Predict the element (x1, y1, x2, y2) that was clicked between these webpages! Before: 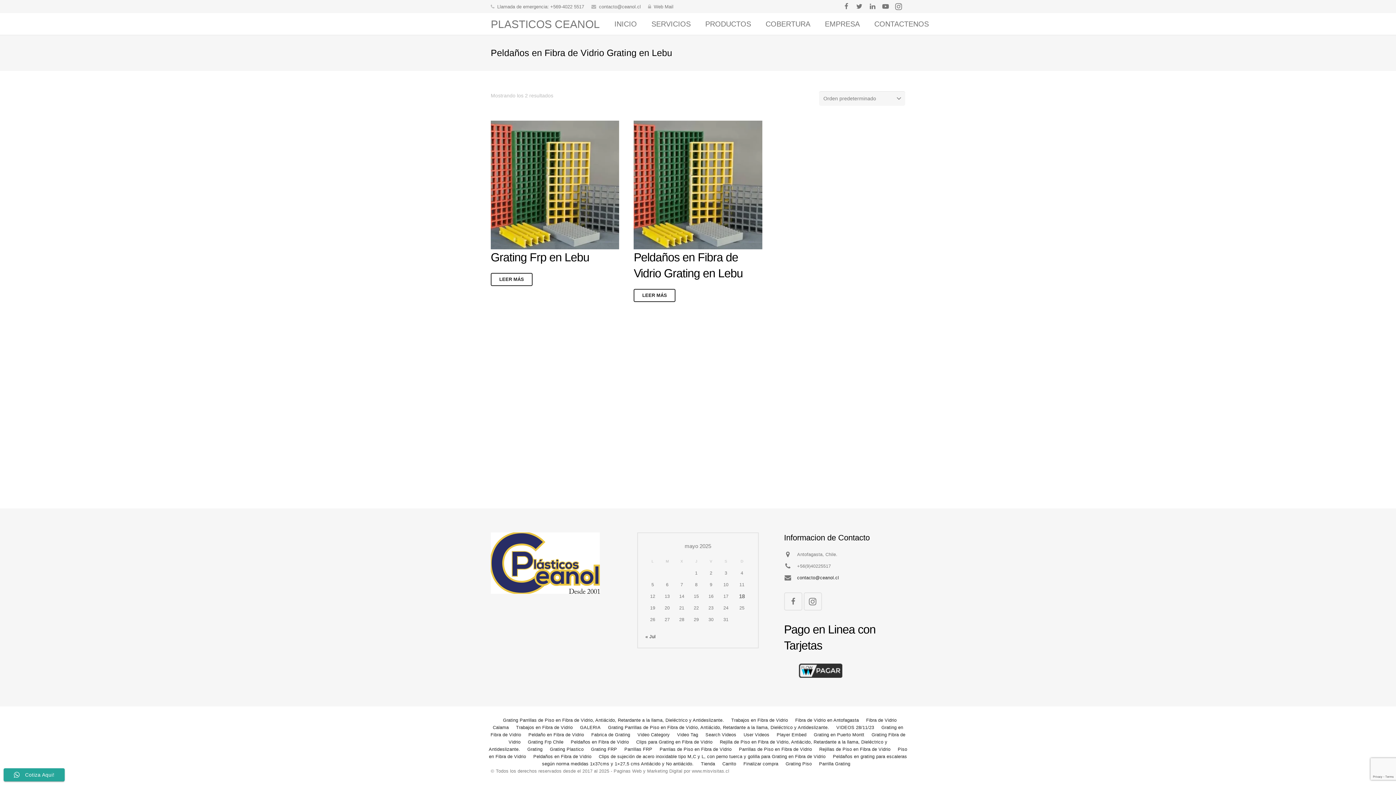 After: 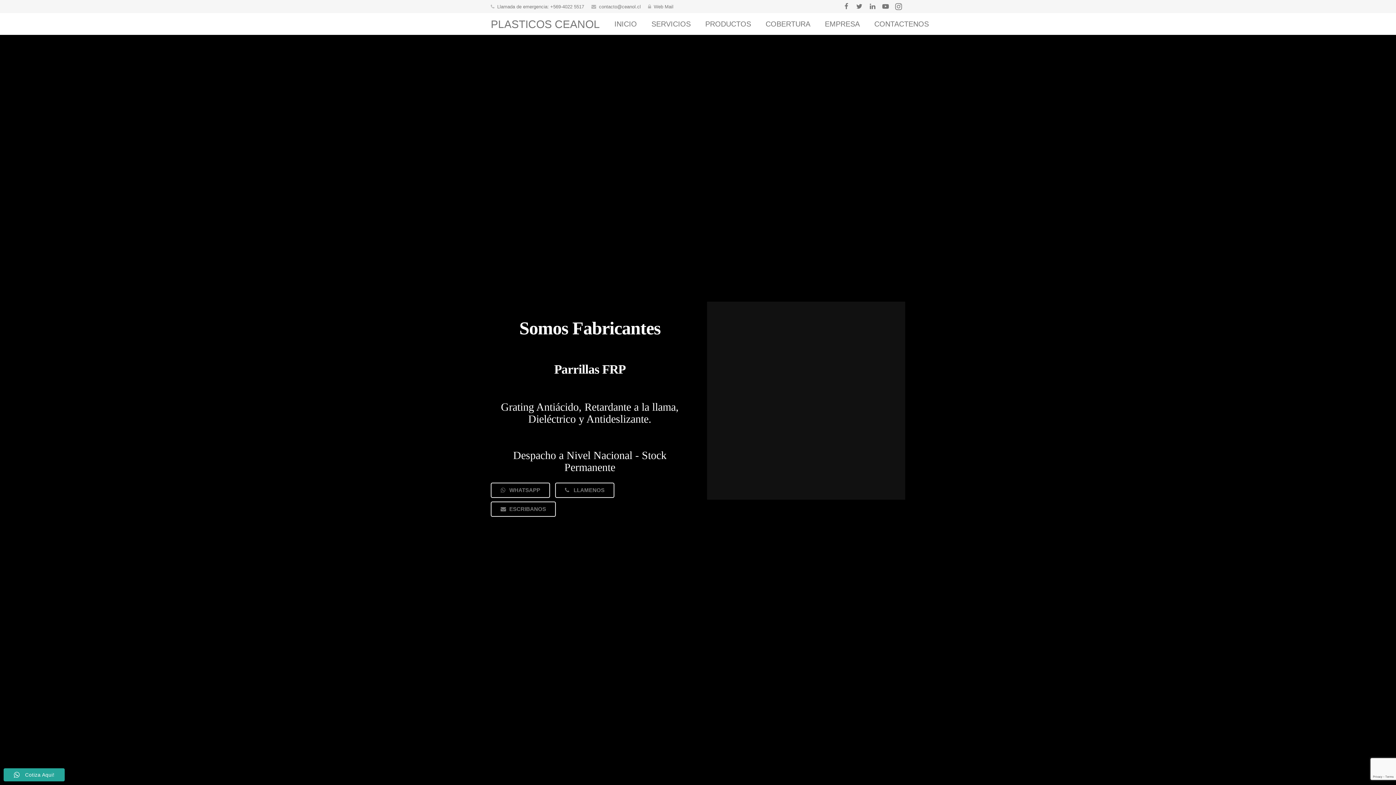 Action: label: Parrillas FRP bbox: (624, 747, 652, 752)